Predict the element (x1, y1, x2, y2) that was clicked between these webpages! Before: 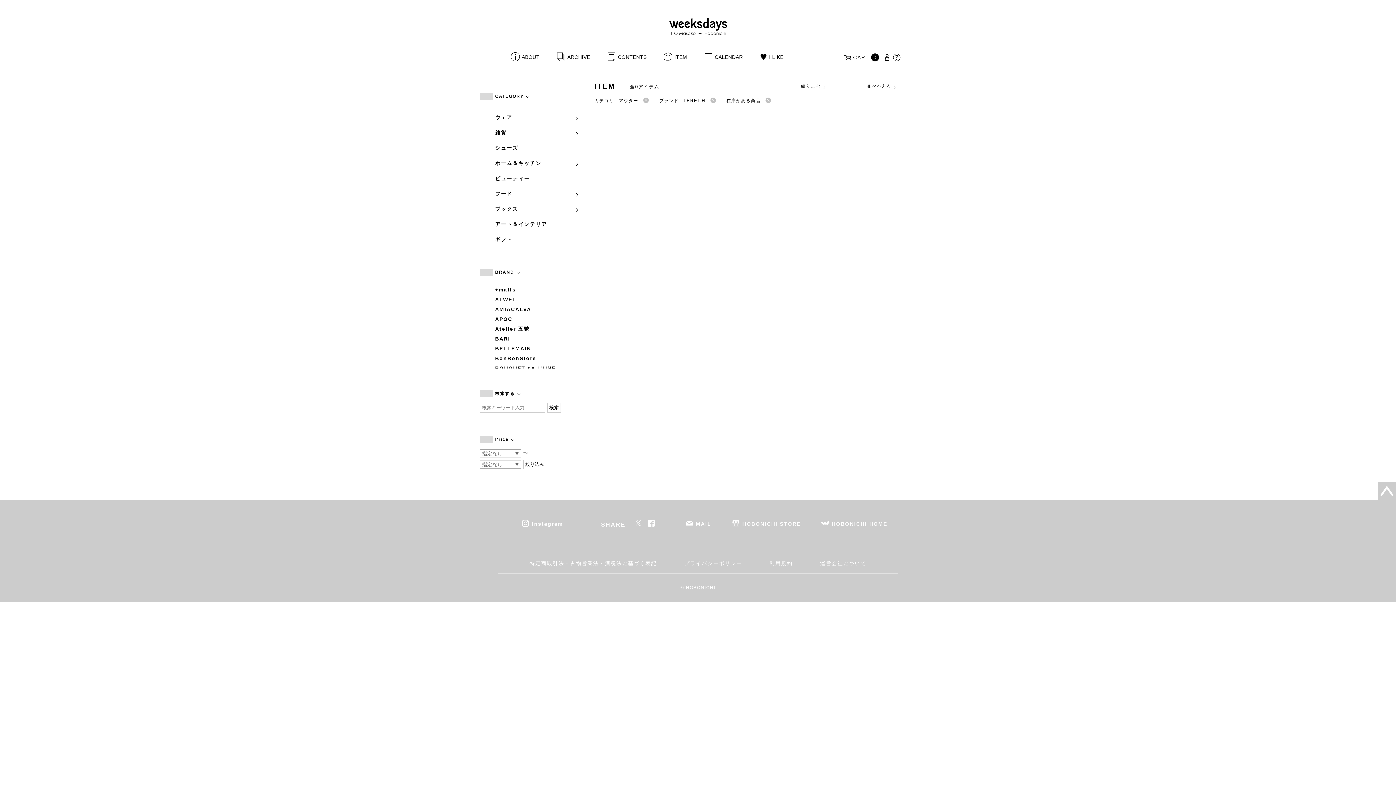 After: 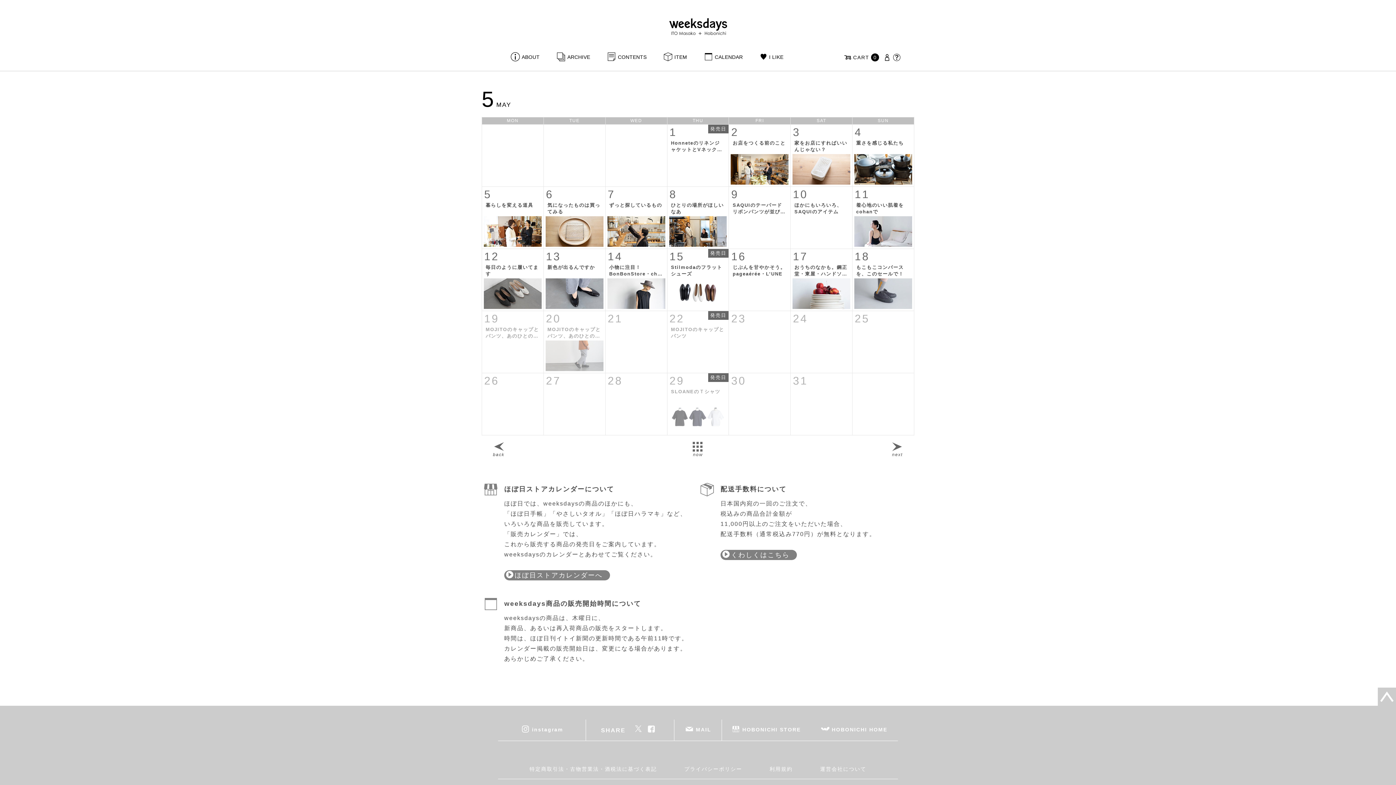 Action: label: CALENDAR bbox: (703, 54, 743, 60)